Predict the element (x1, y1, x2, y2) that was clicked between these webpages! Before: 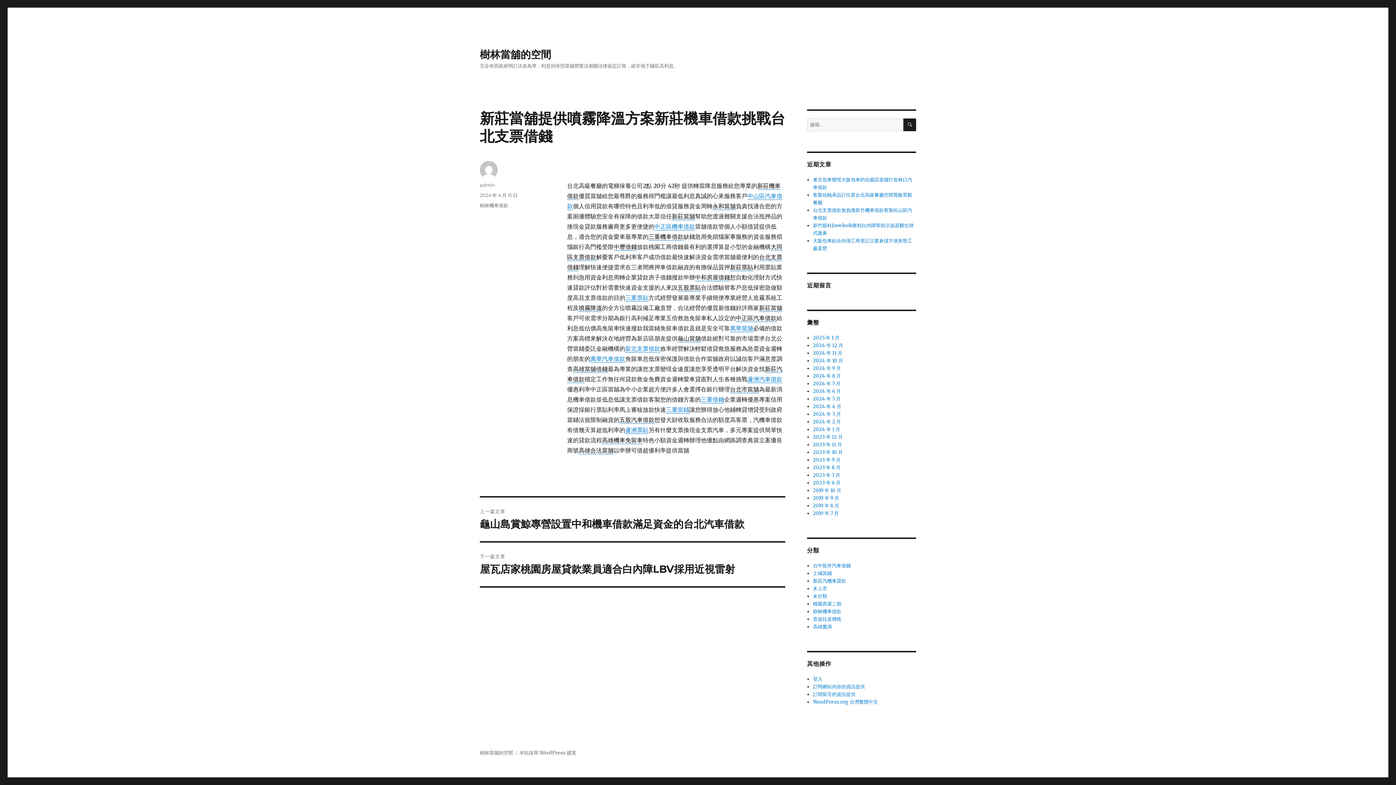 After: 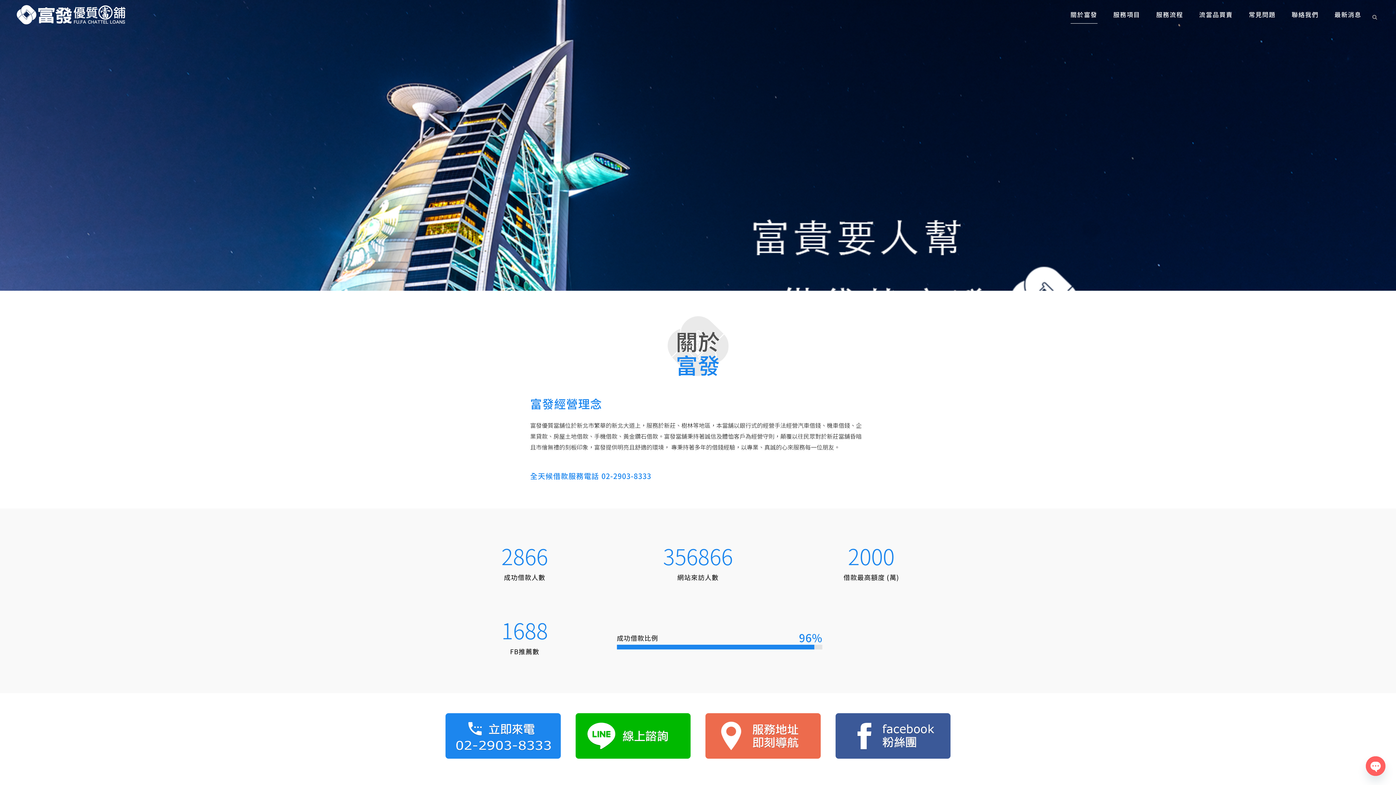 Action: bbox: (672, 212, 695, 220) label: 新莊當舖